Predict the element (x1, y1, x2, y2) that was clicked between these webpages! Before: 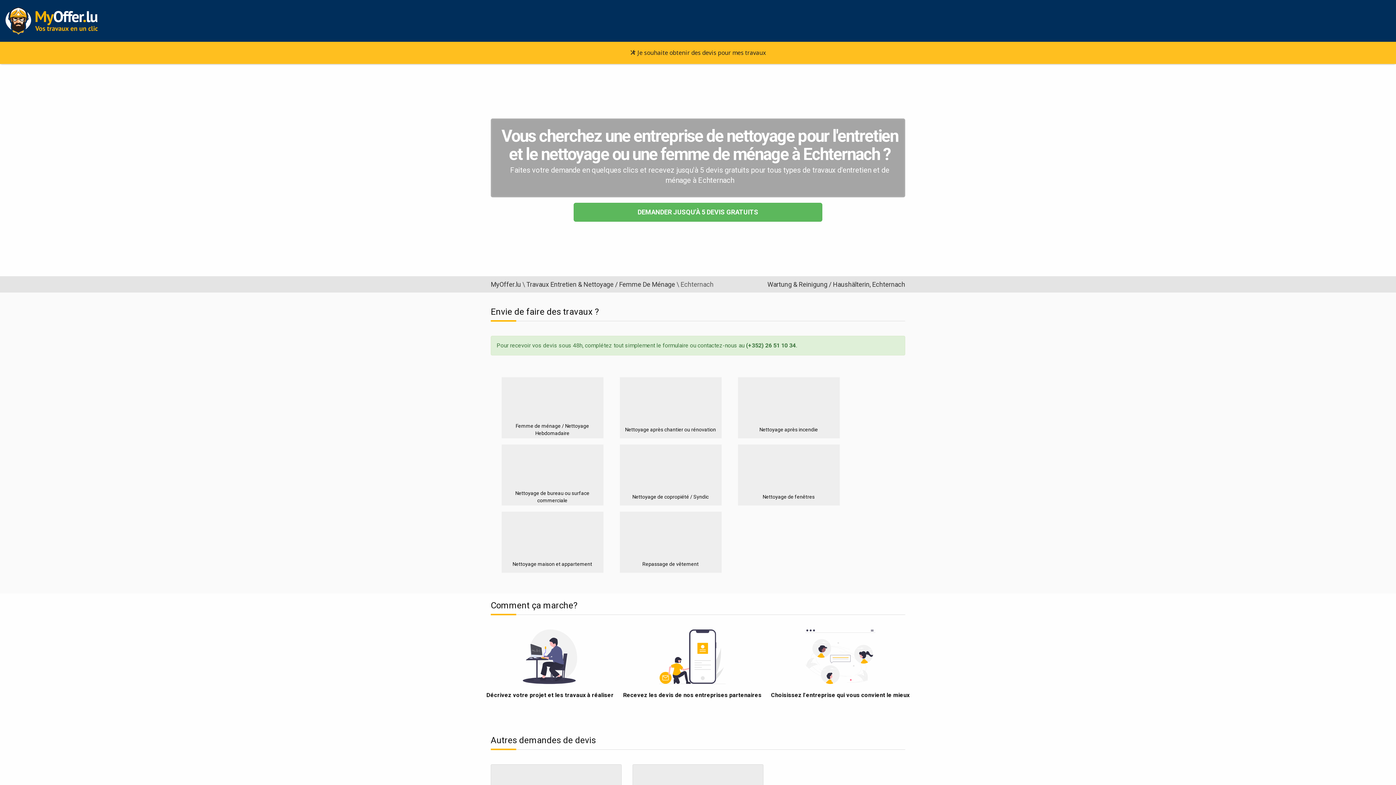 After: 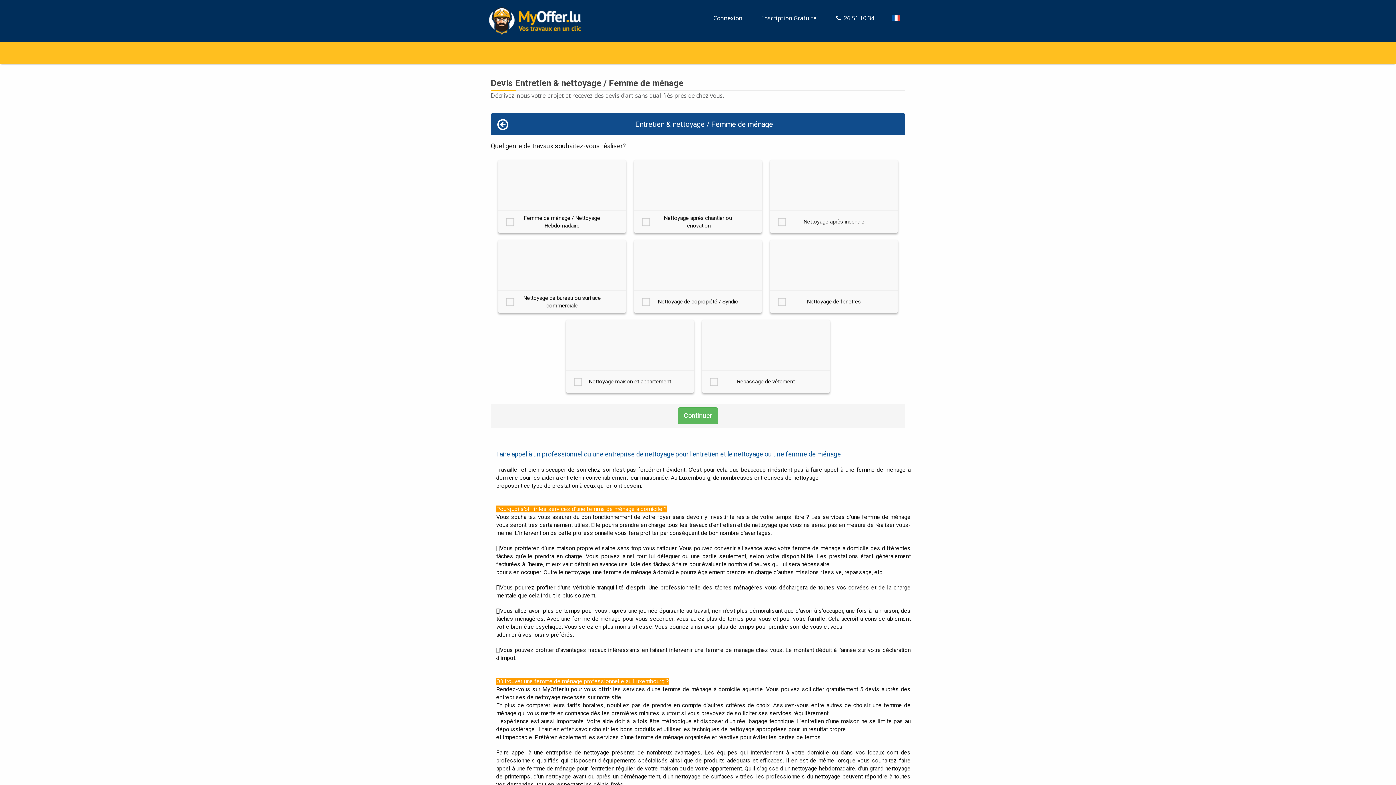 Action: label: Nettoyage de bureau ou surface commerciale bbox: (501, 444, 603, 505)